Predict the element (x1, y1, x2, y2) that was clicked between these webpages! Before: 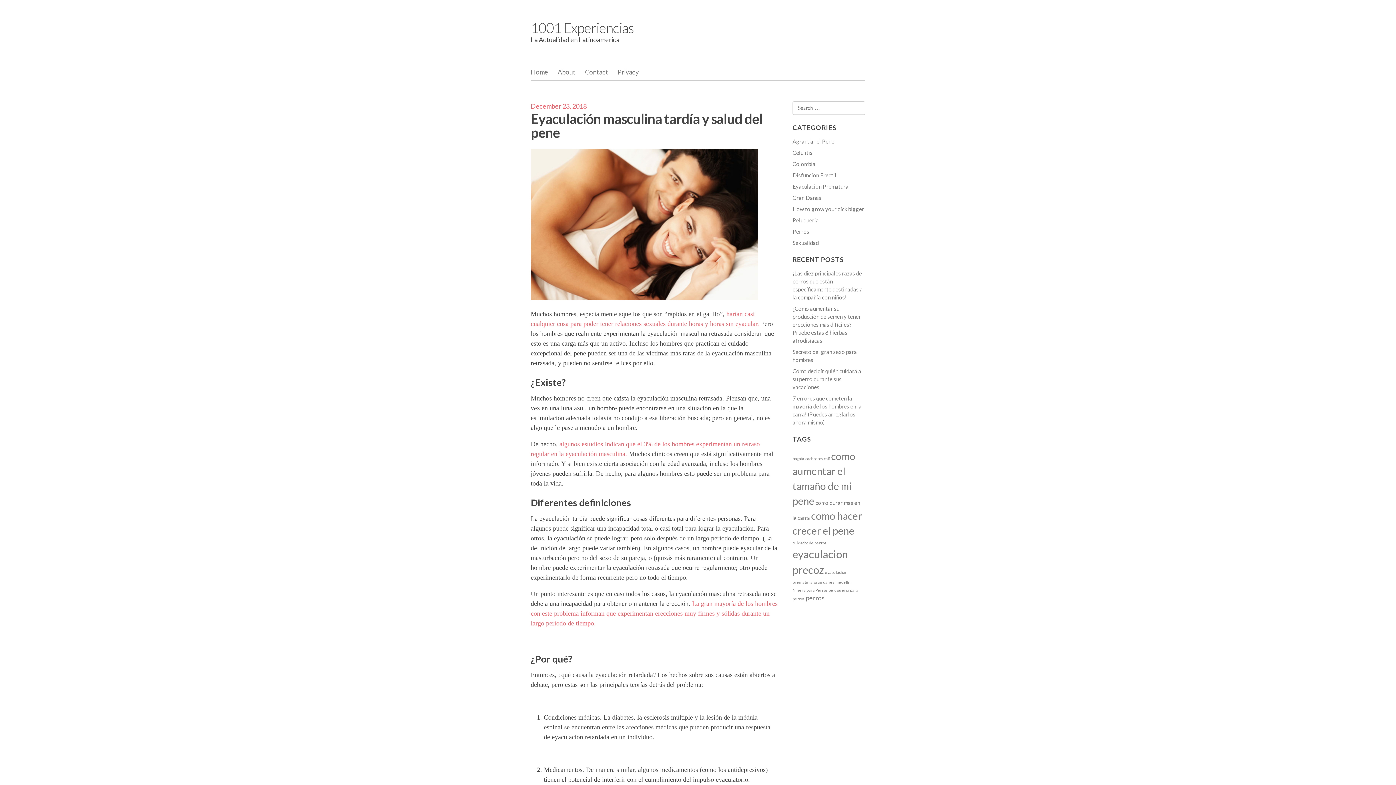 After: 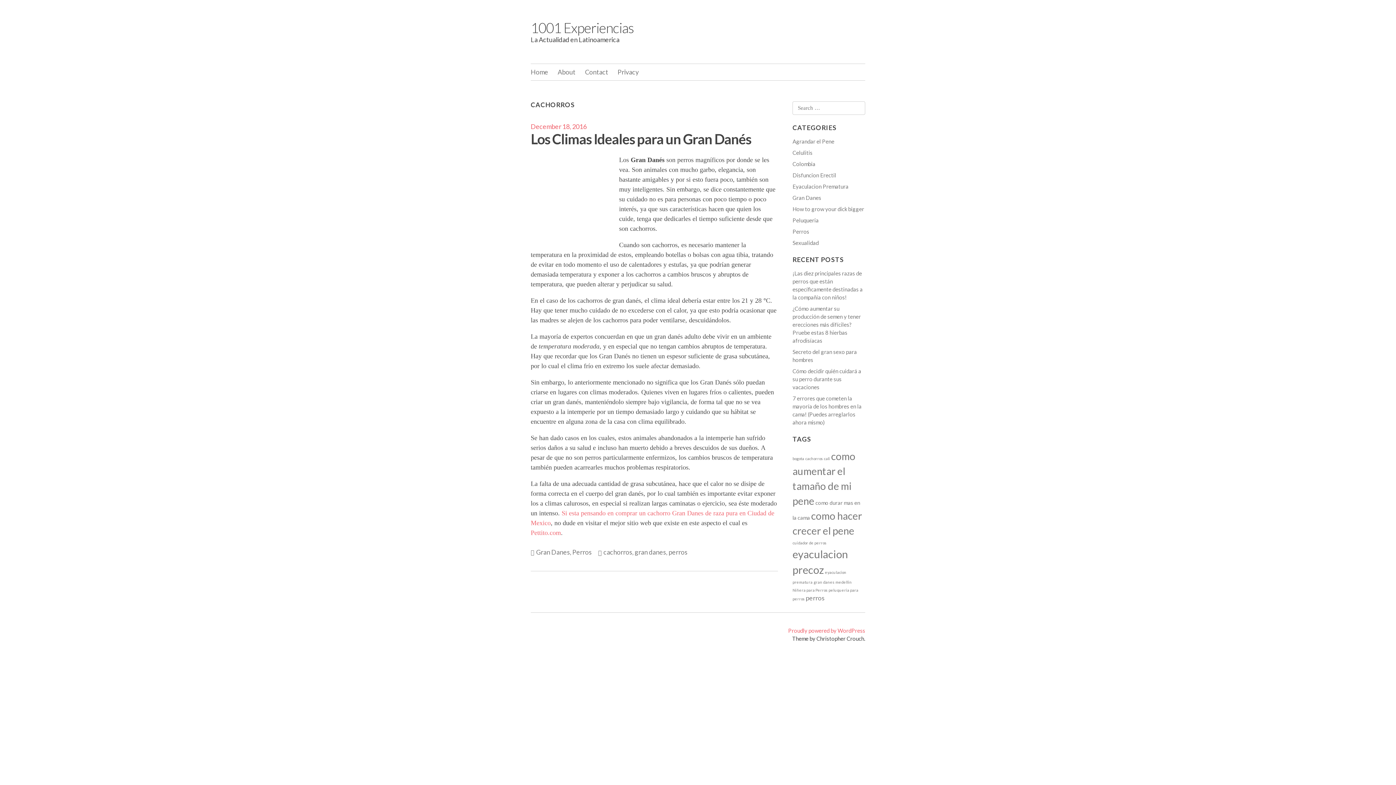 Action: label: cachorros (1 item) bbox: (805, 456, 822, 460)